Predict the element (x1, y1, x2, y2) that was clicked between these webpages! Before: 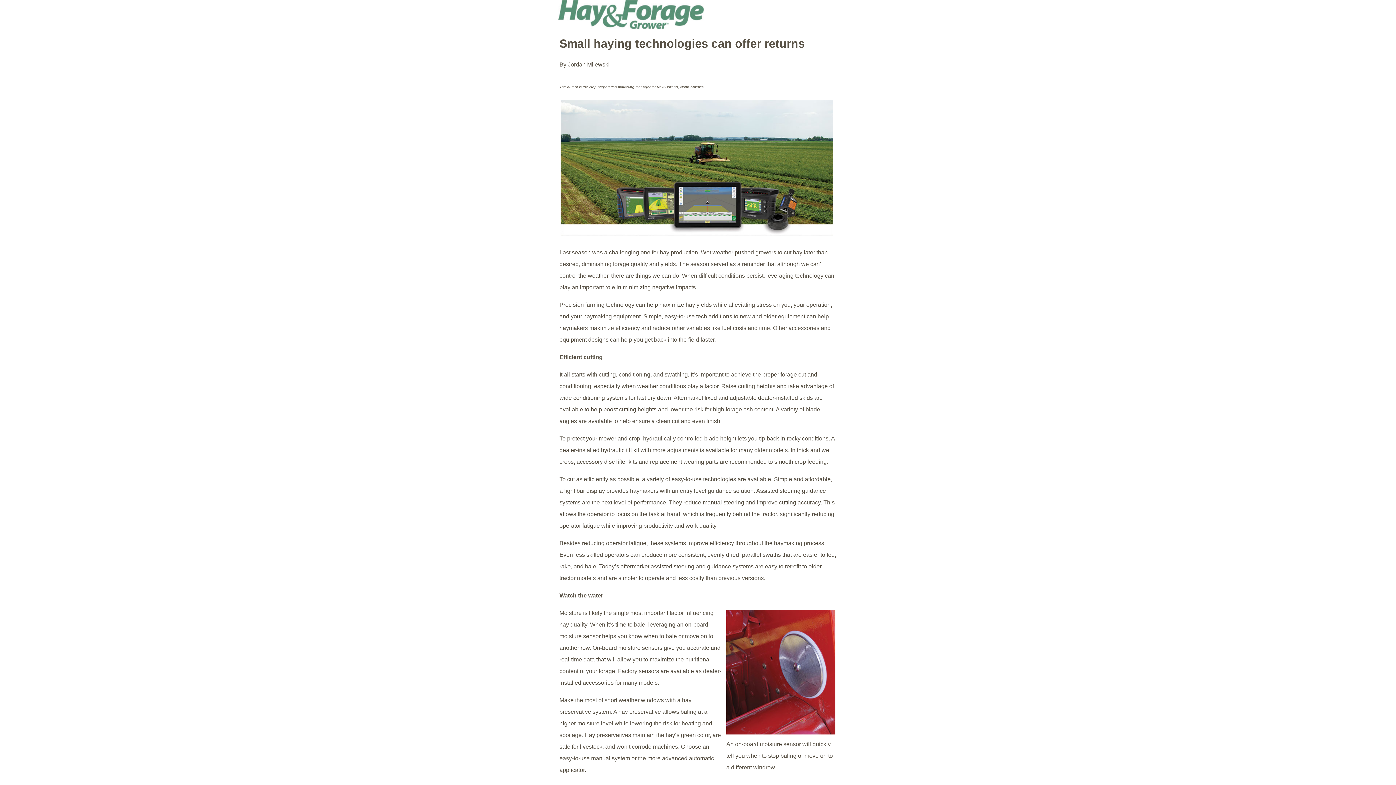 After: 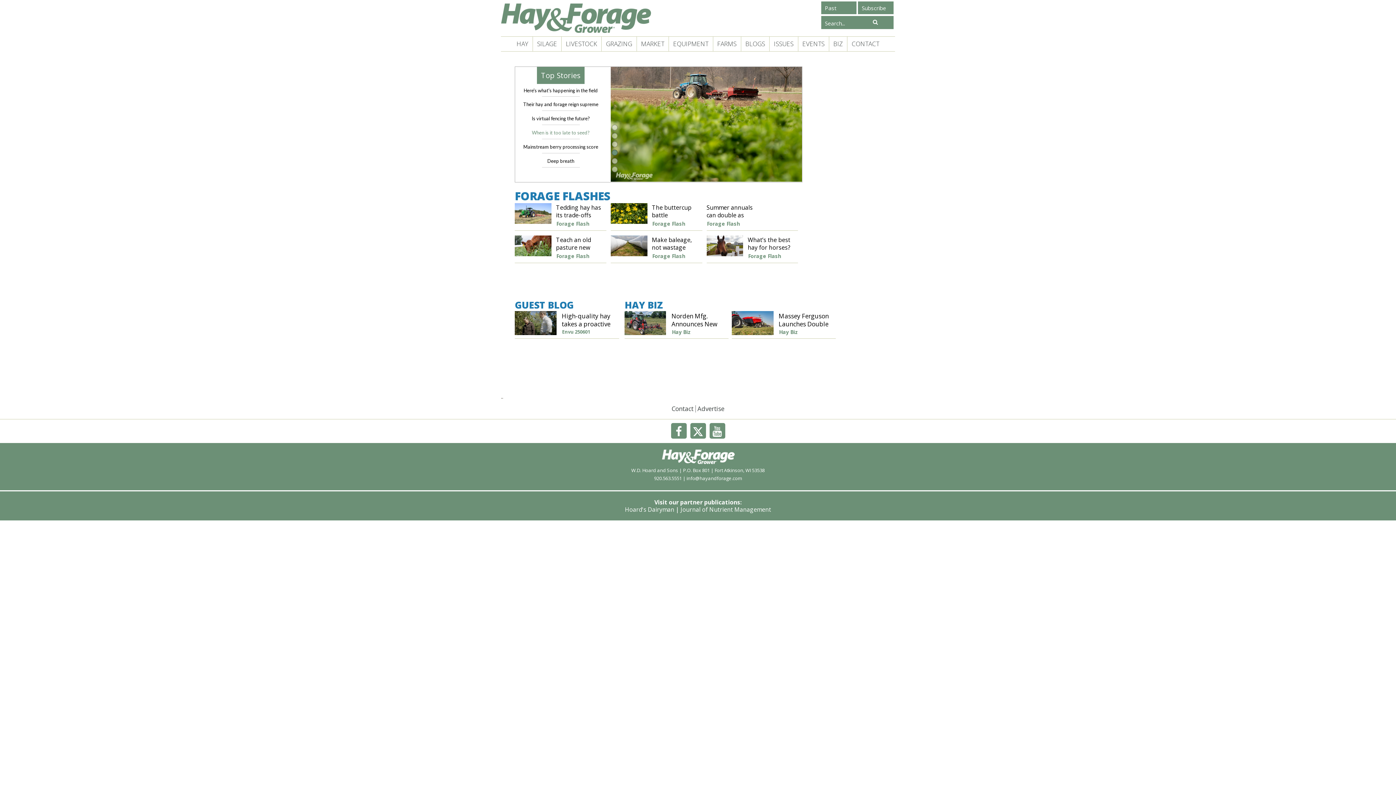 Action: bbox: (558, 0, 613, 25)